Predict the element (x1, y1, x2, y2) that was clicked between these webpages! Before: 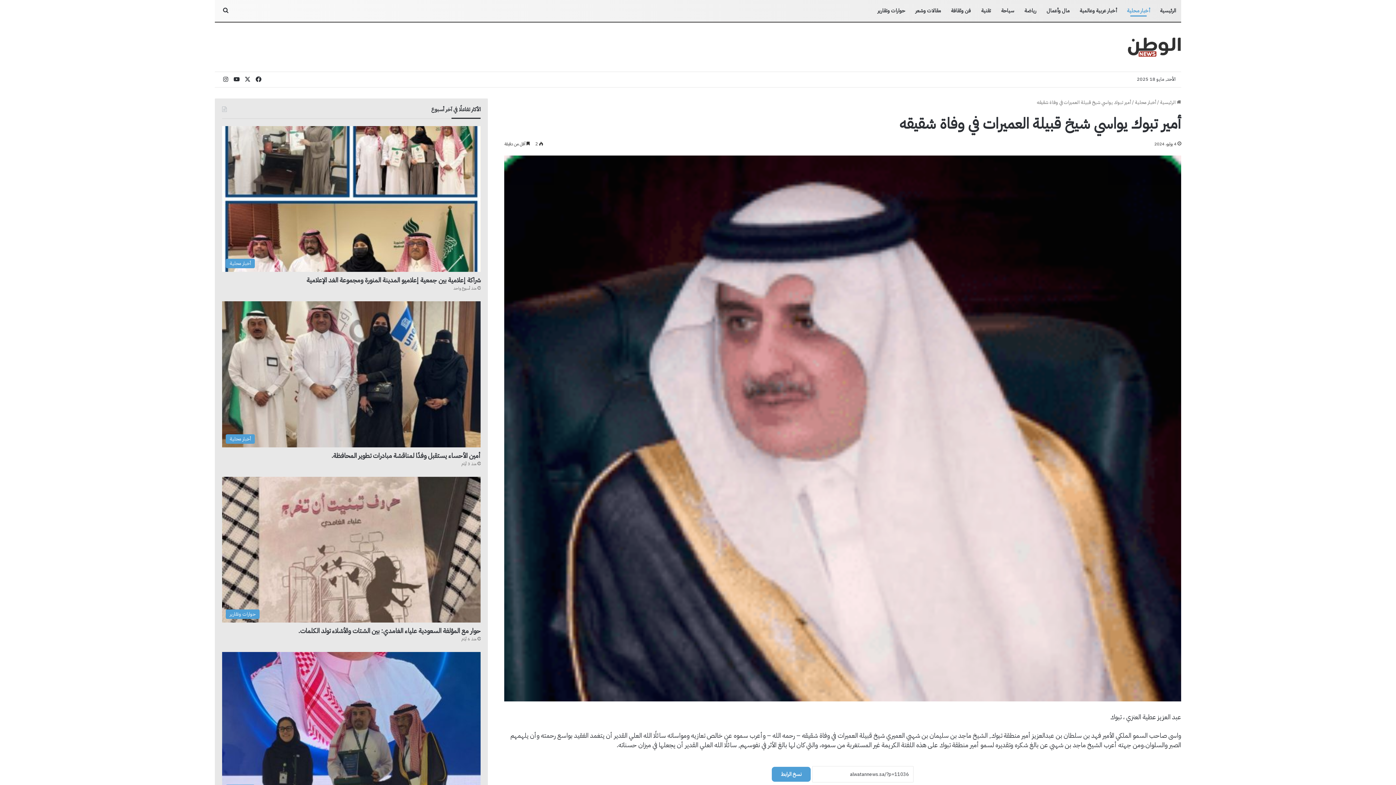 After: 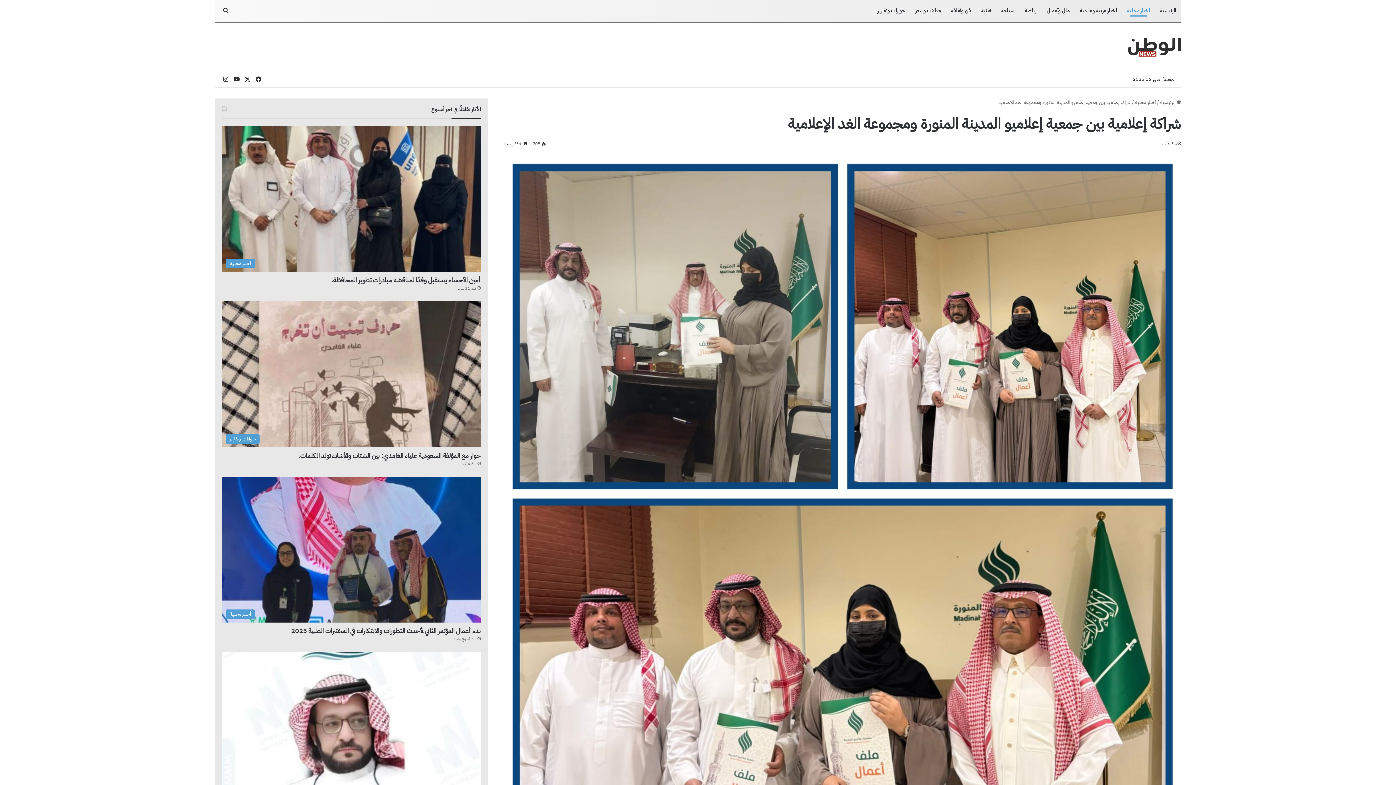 Action: label: شراكة إعلامية بين جمعية إعلاميو المدينة المنورة ومجموعة الغد الإعلامية bbox: (222, 126, 480, 272)